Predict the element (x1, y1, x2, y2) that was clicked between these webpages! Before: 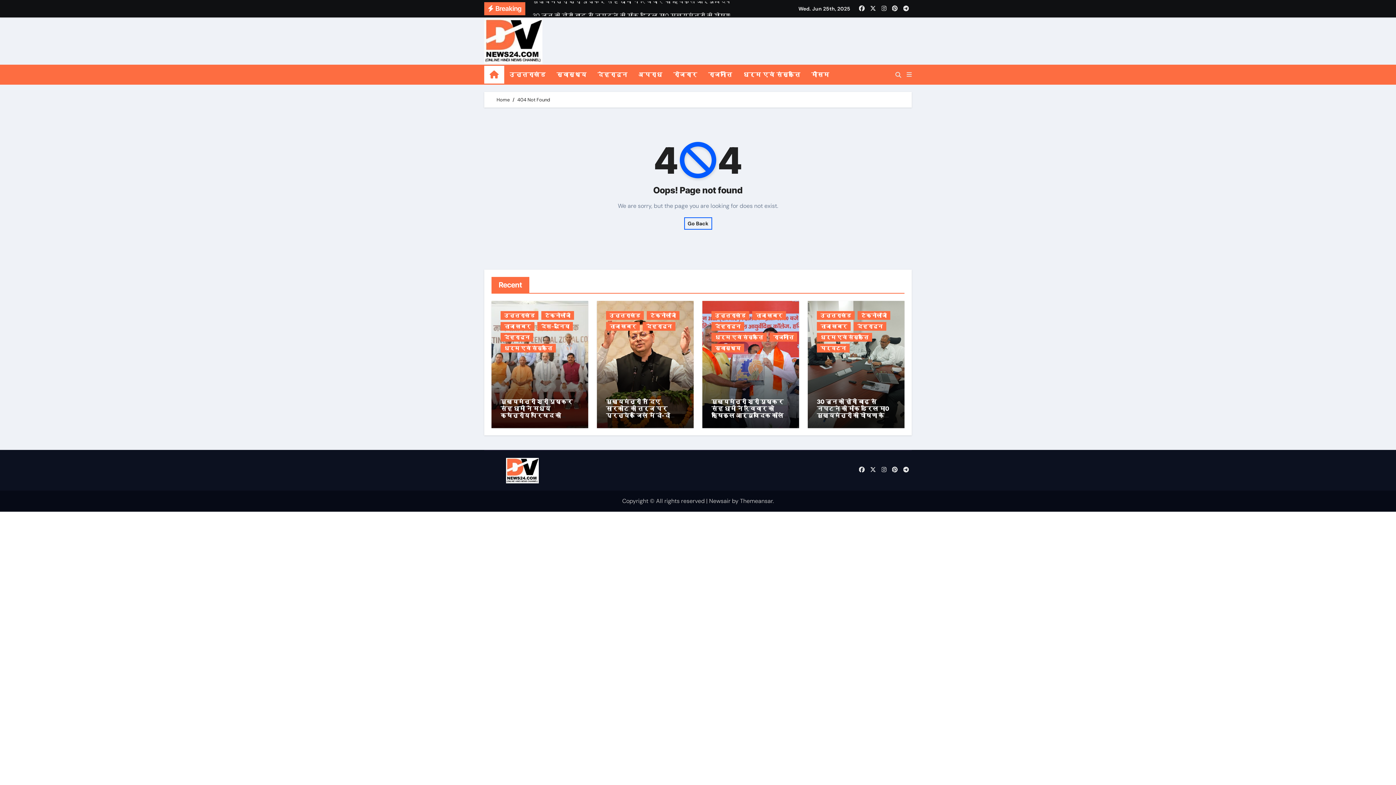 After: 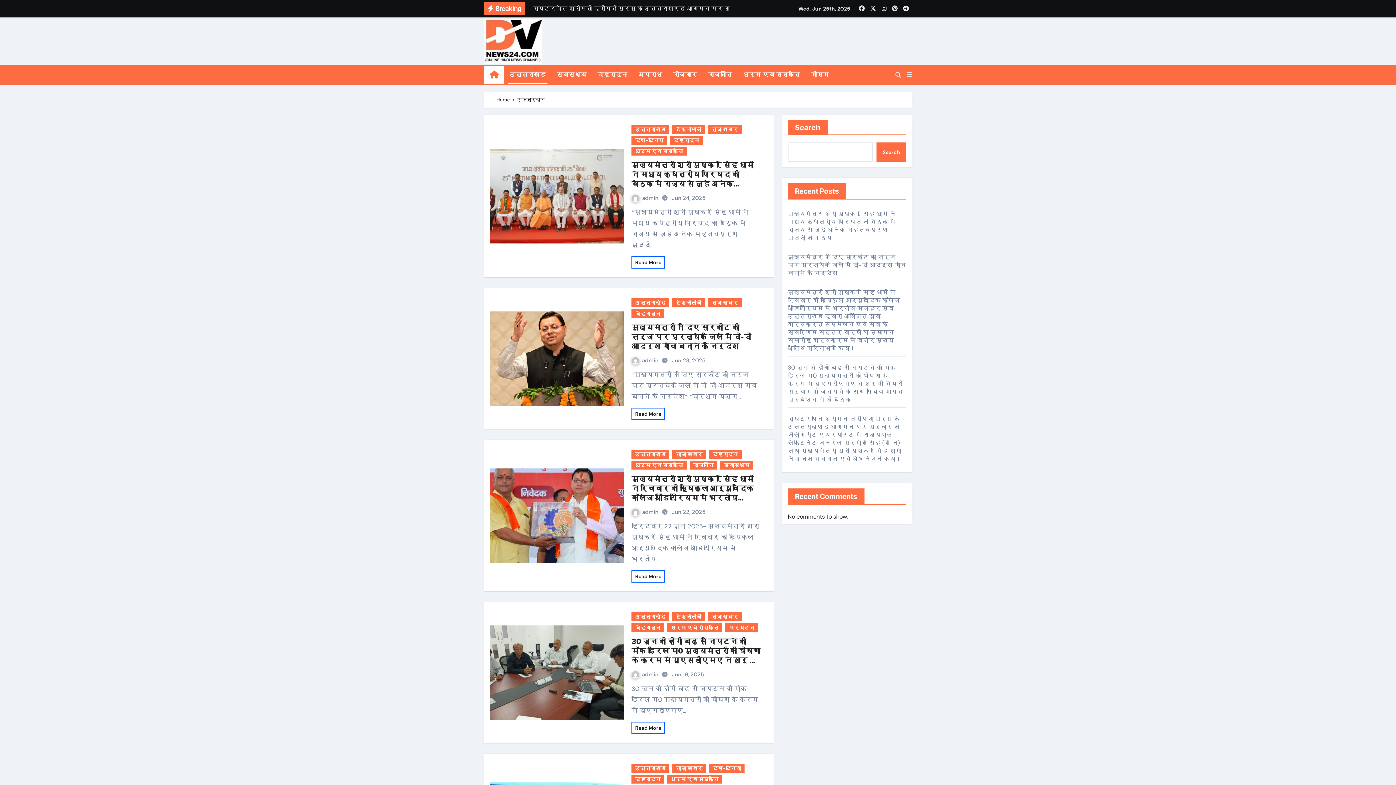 Action: label: उत्तराखंड bbox: (500, 311, 538, 320)